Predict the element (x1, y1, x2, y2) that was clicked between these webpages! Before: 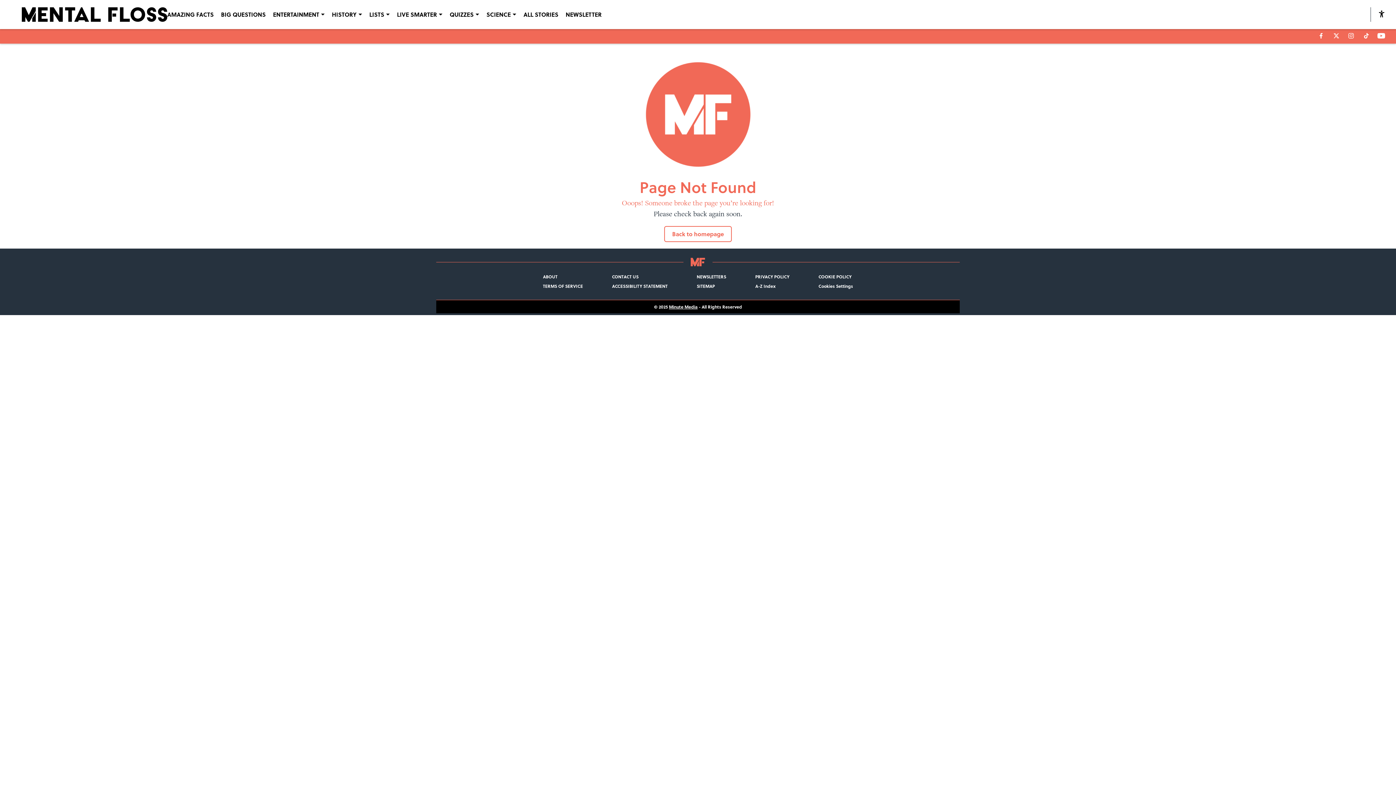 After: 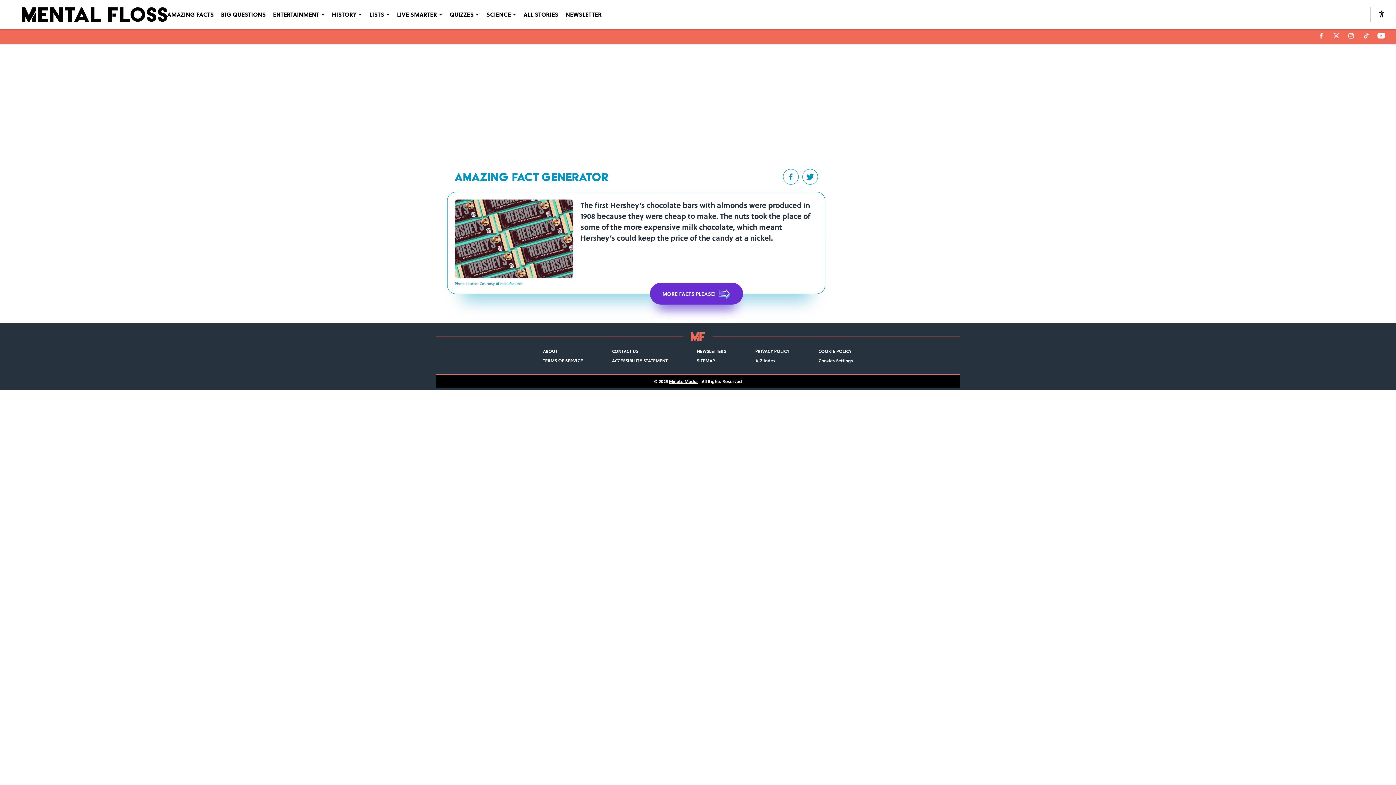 Action: label: AMAZING FACTS bbox: (167, 10, 213, 18)